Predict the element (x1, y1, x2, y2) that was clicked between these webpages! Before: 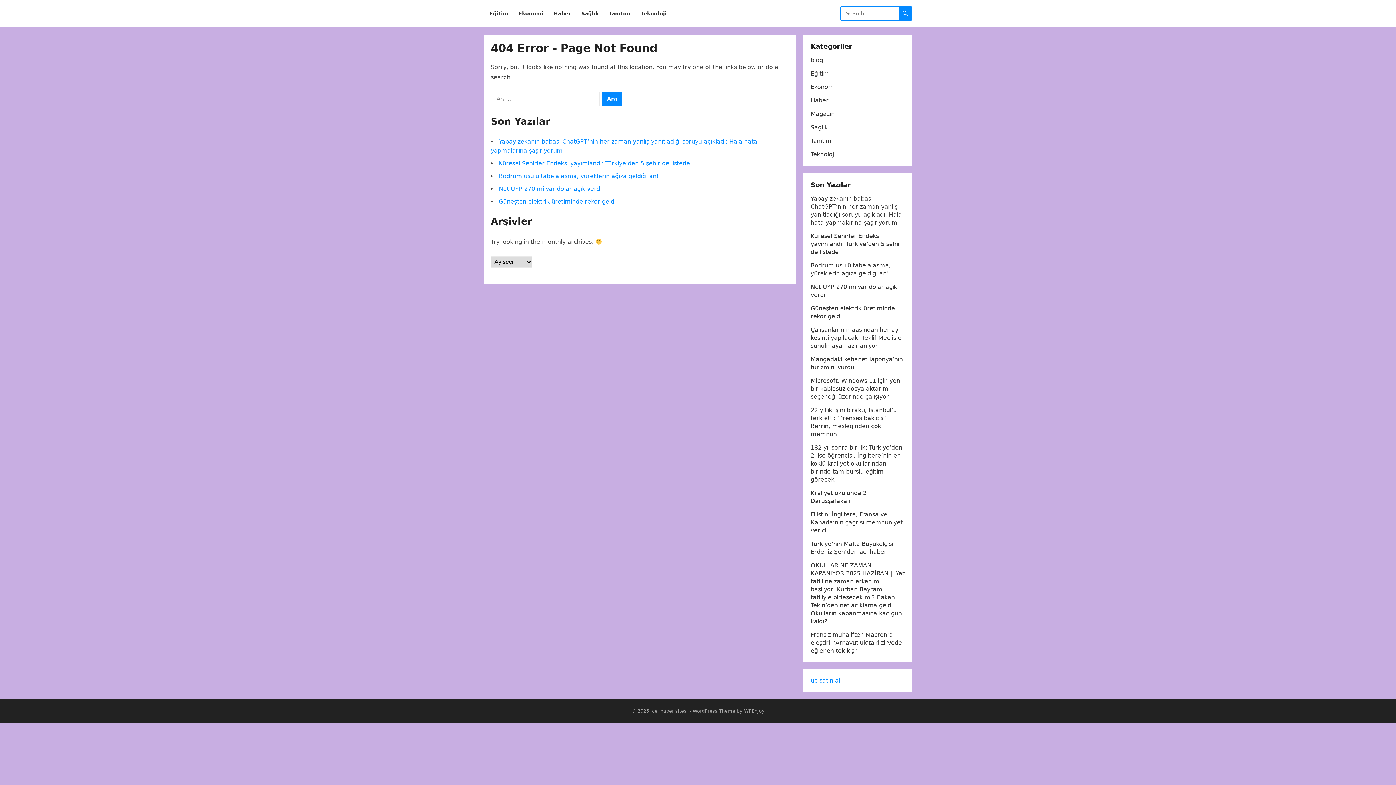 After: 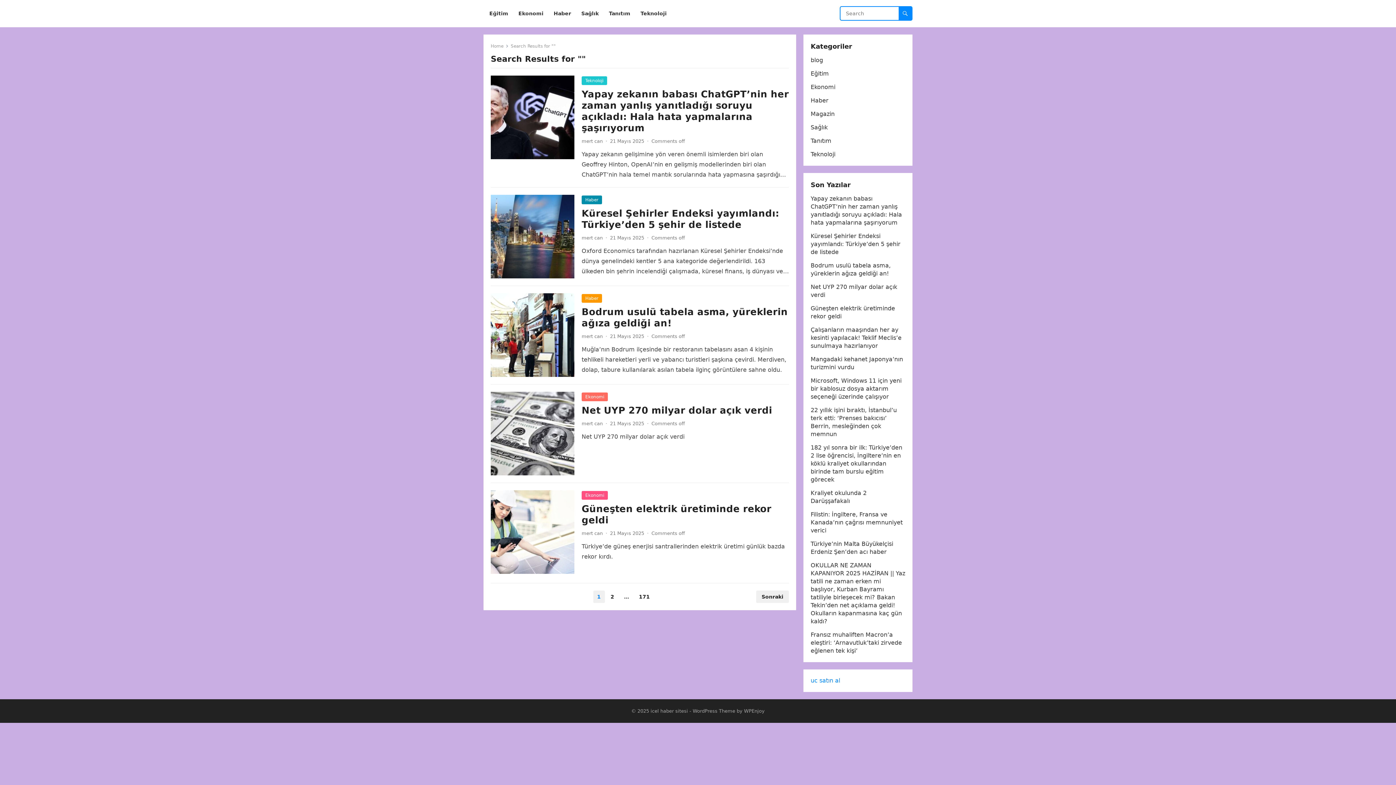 Action: bbox: (898, 6, 912, 20)